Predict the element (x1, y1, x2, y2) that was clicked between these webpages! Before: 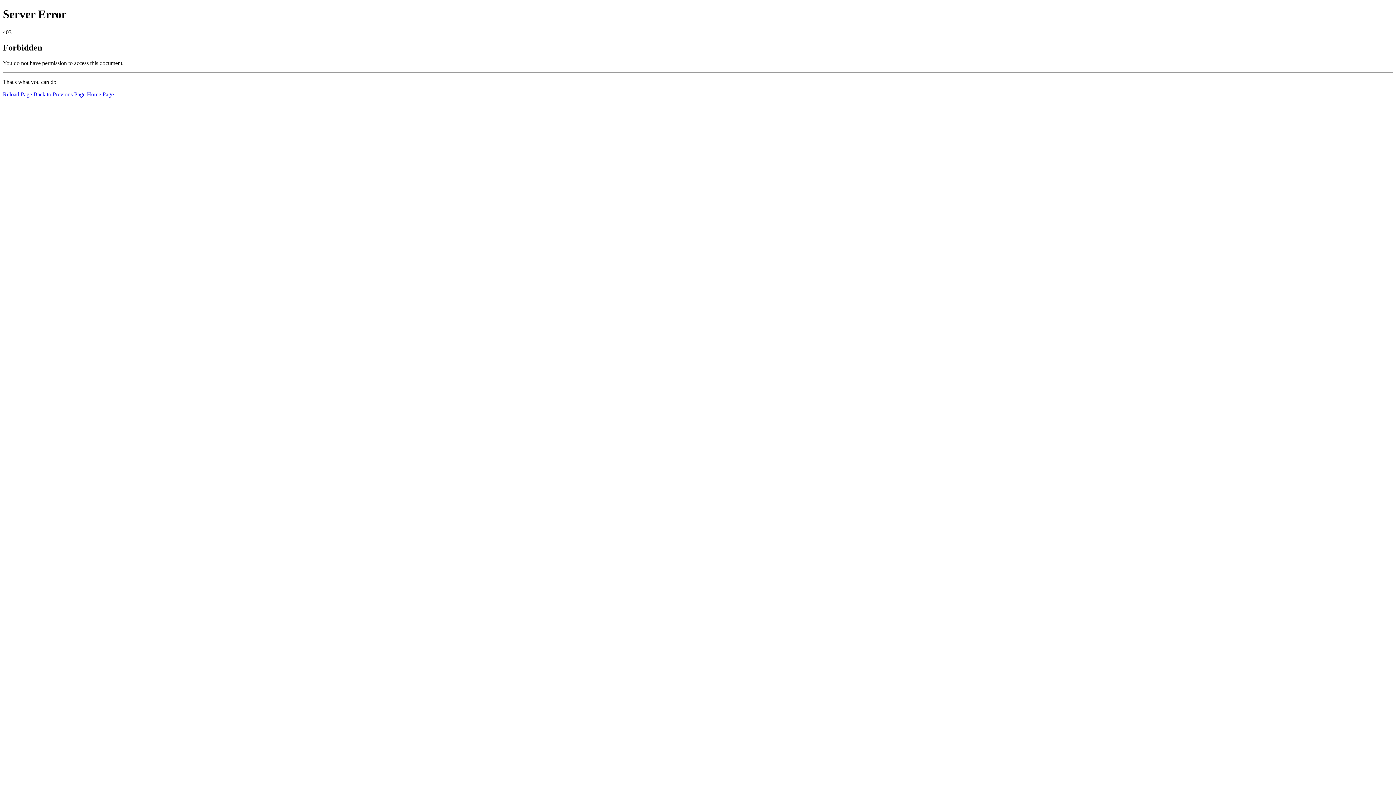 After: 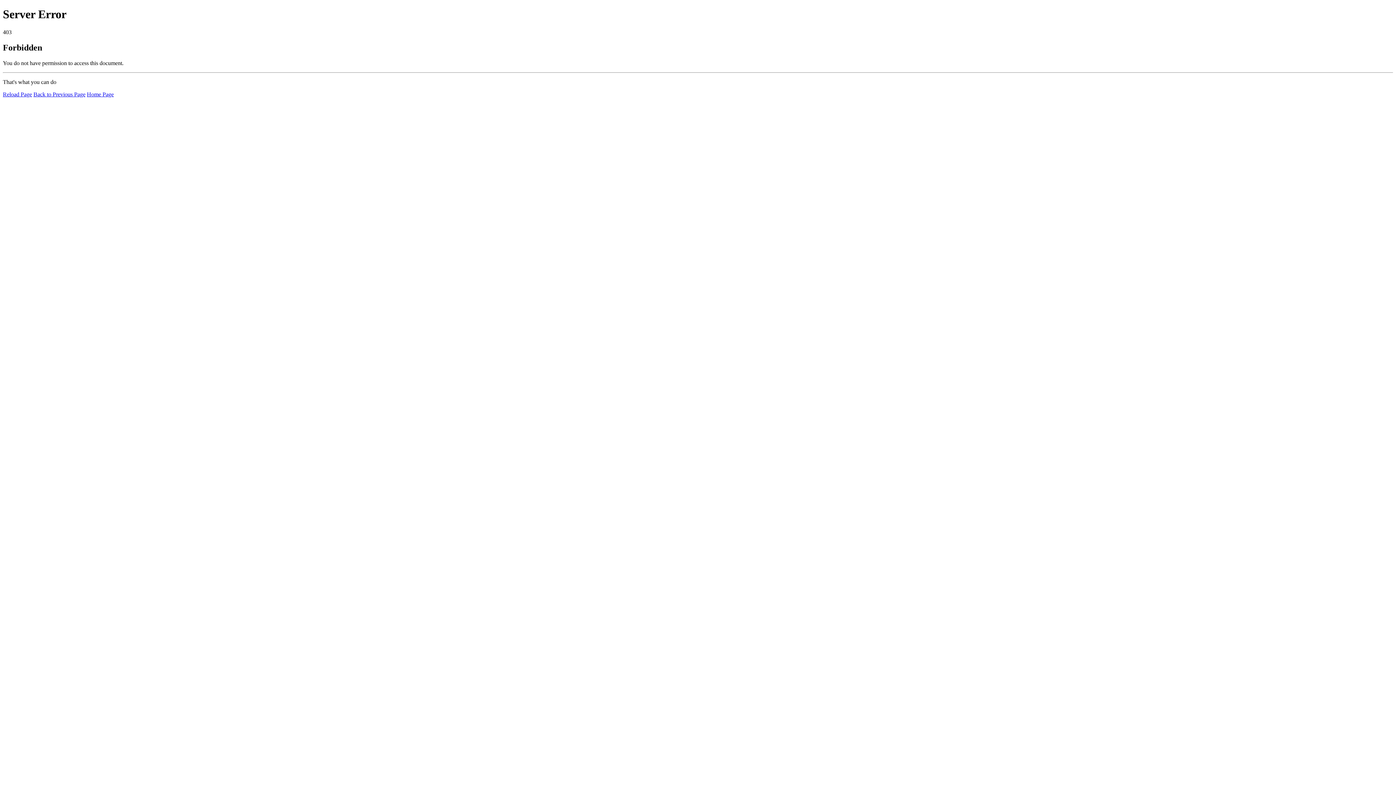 Action: bbox: (2, 91, 32, 97) label: Reload Page